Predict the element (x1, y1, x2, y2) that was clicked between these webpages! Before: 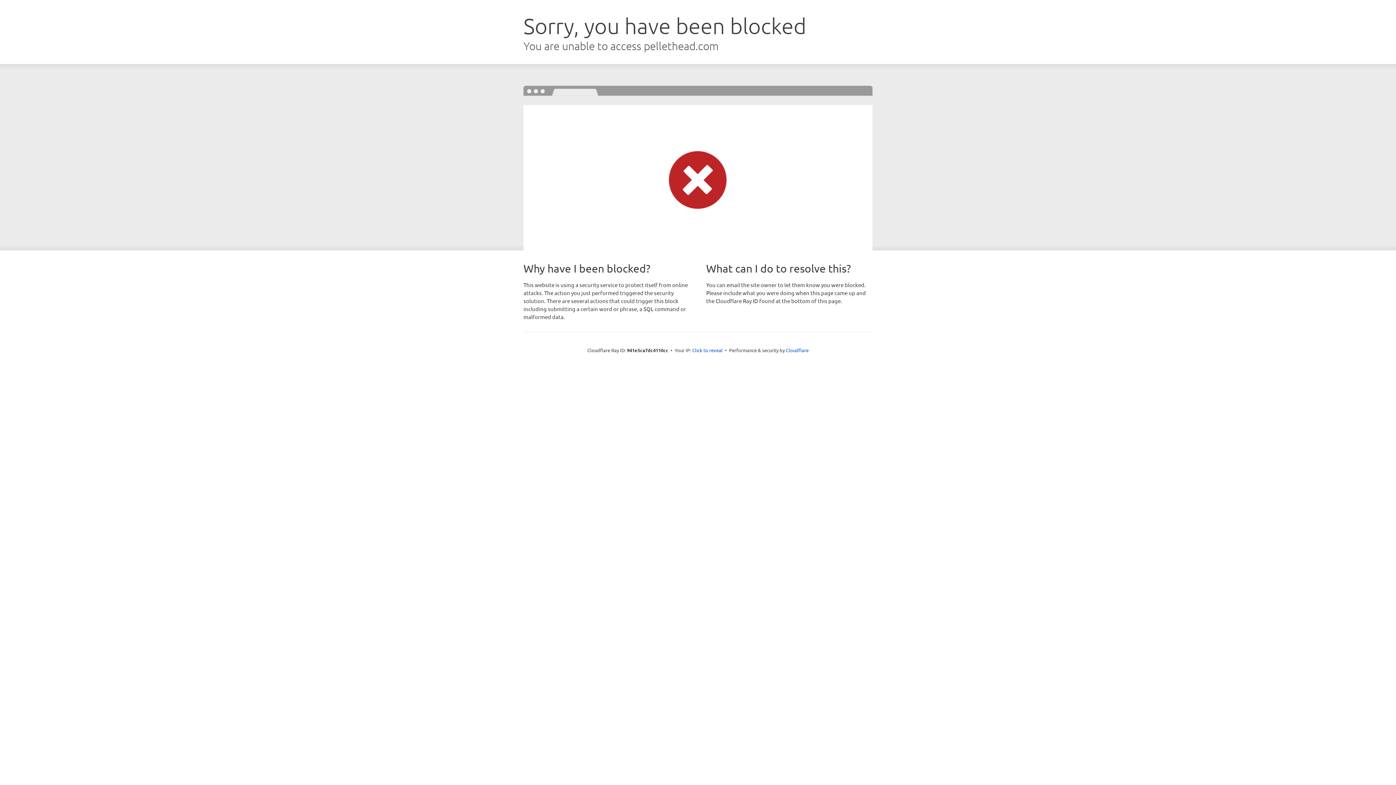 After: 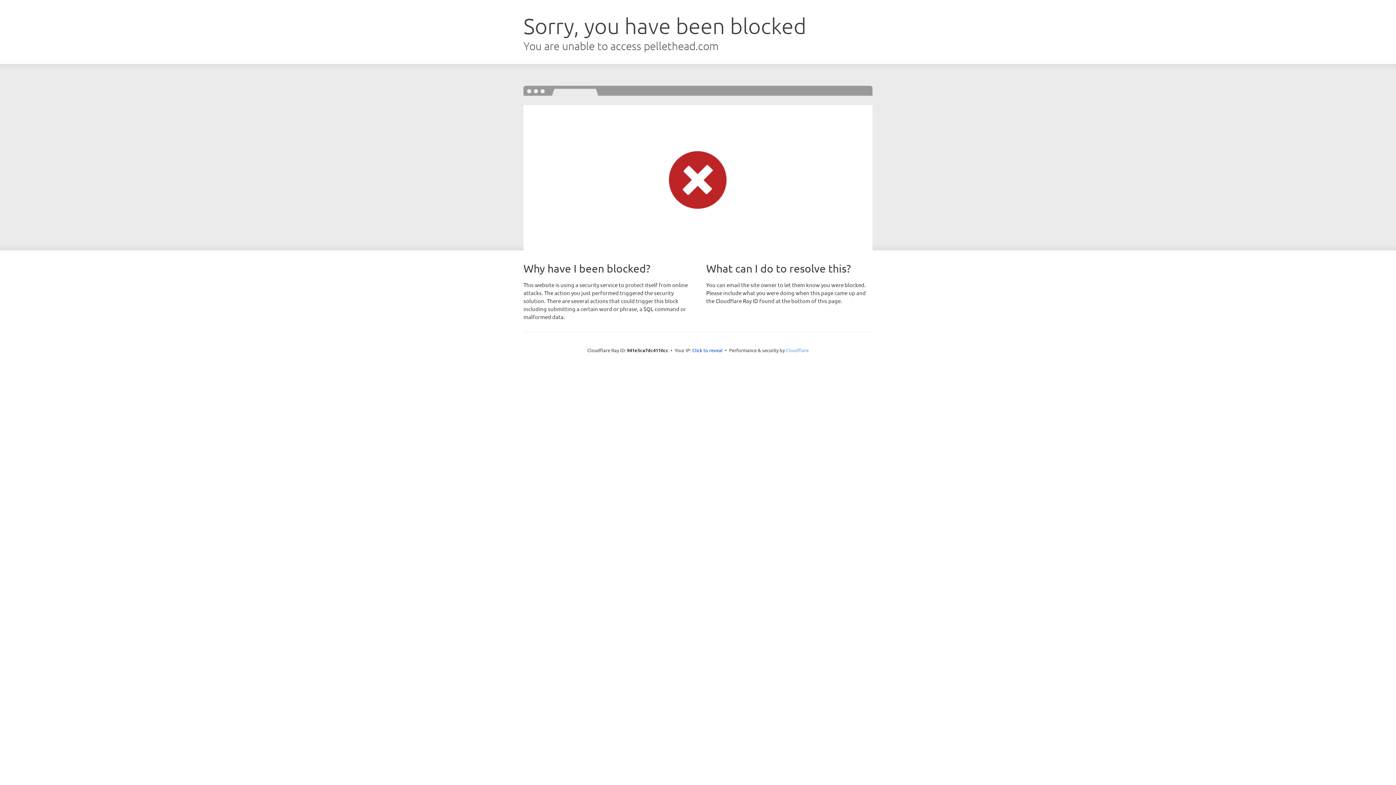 Action: label: Cloudflare bbox: (786, 347, 808, 353)